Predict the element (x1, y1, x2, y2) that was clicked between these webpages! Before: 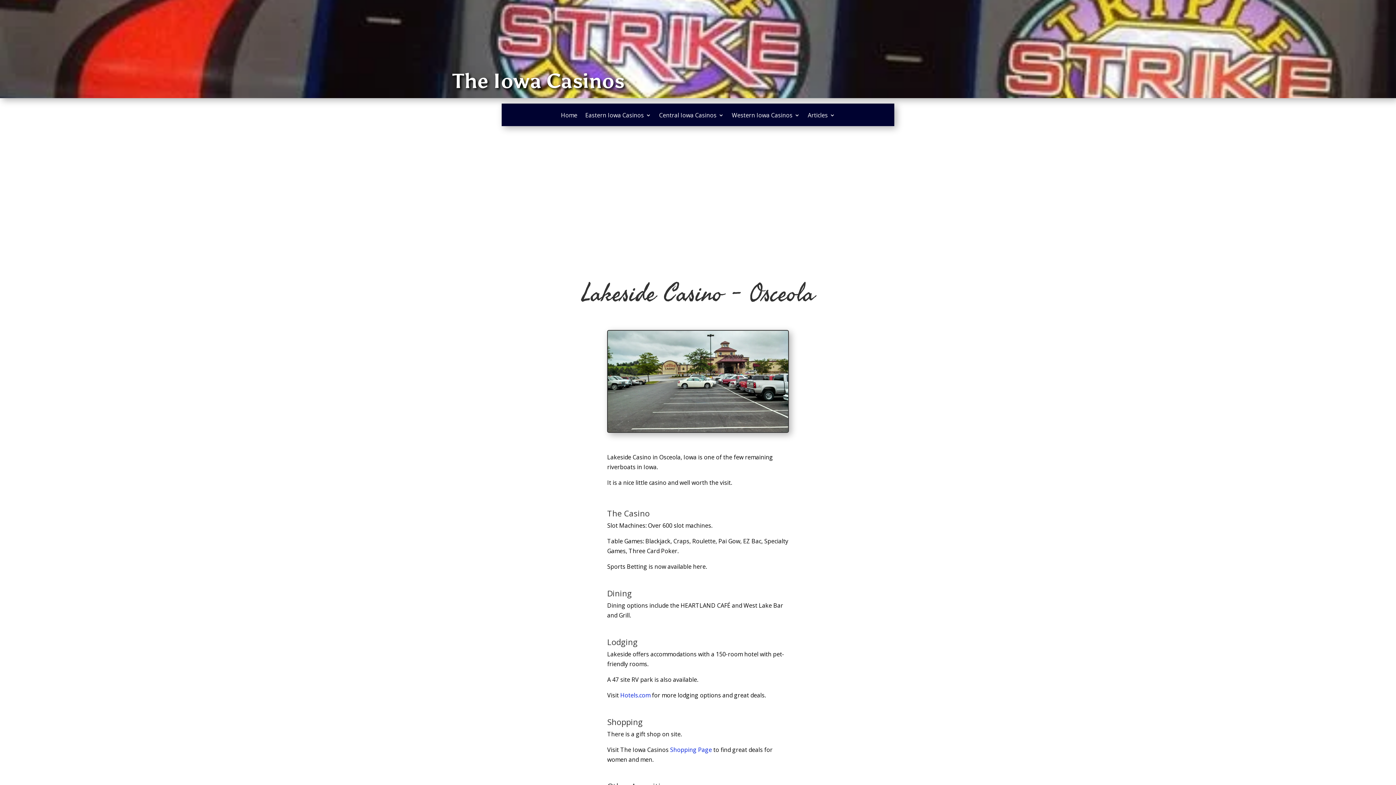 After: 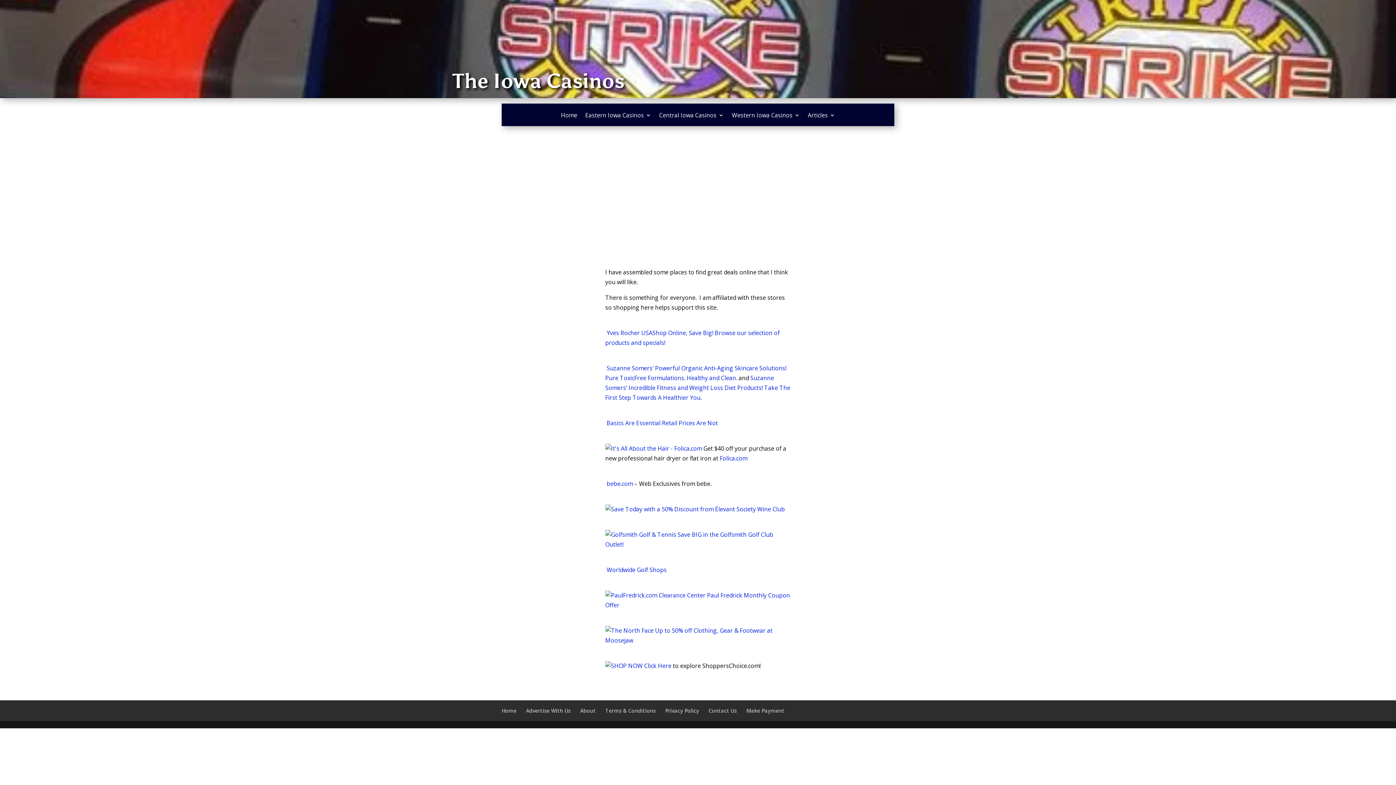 Action: bbox: (670, 746, 712, 754) label: Shopping Page